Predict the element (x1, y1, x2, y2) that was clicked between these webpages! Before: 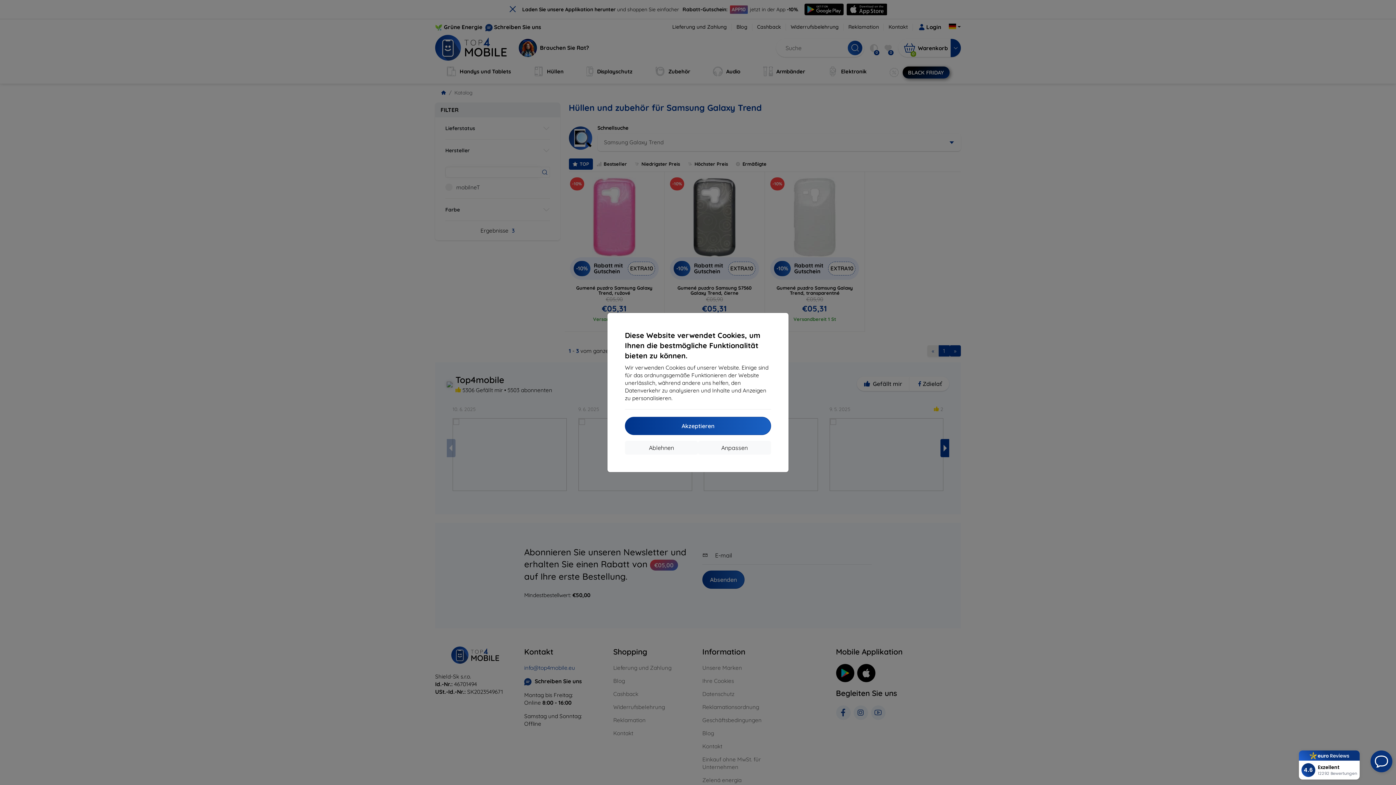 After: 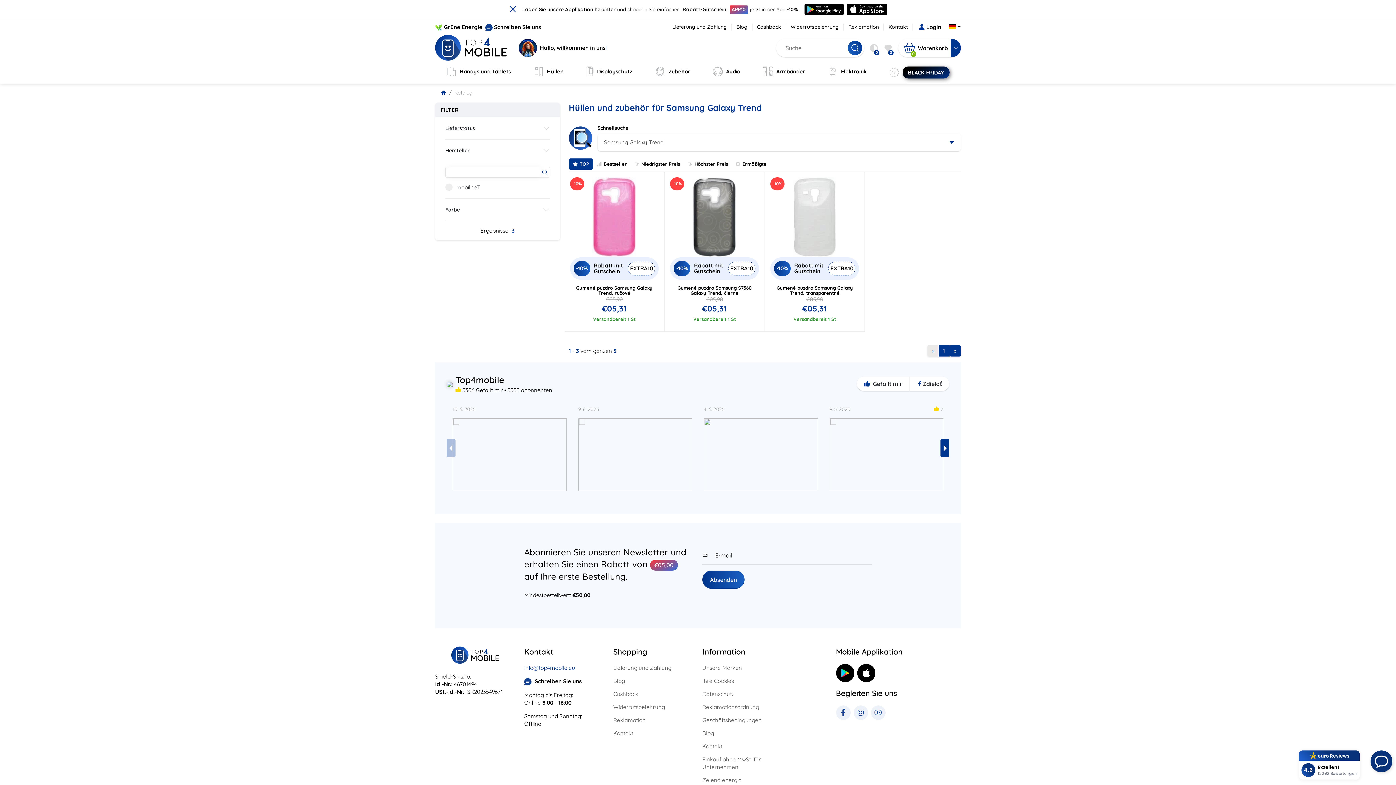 Action: label: Akzeptieren bbox: (625, 417, 771, 435)